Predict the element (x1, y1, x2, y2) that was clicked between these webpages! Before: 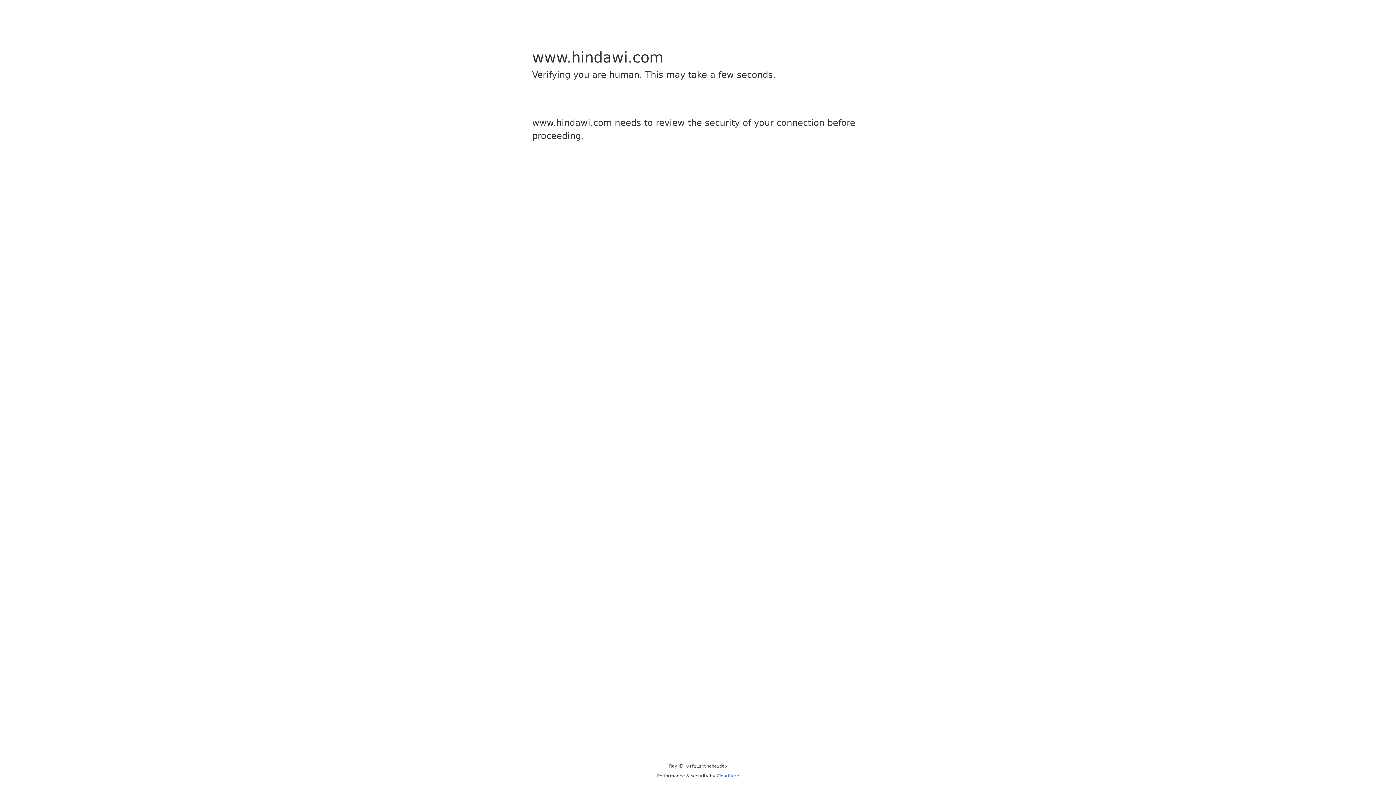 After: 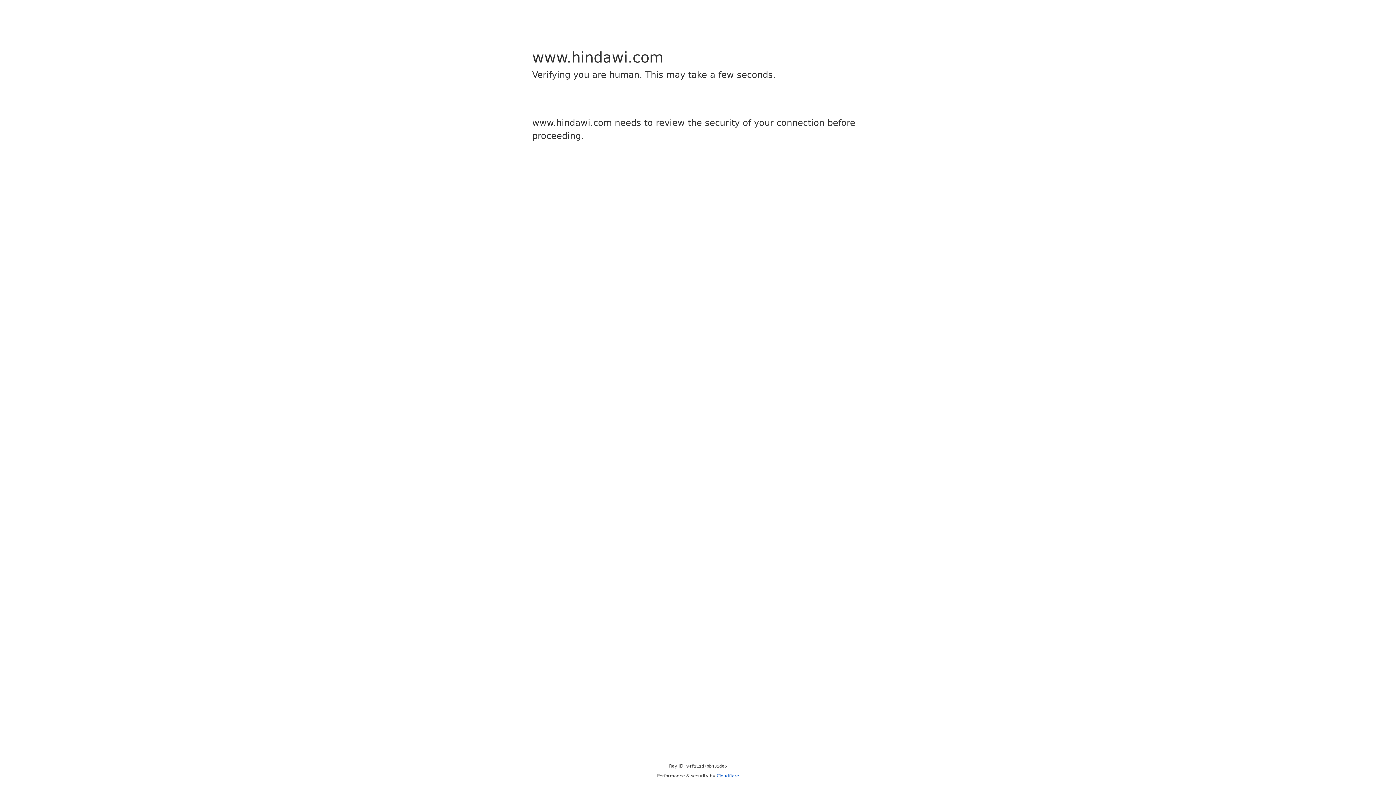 Action: bbox: (716, 773, 739, 778) label: Cloudflare